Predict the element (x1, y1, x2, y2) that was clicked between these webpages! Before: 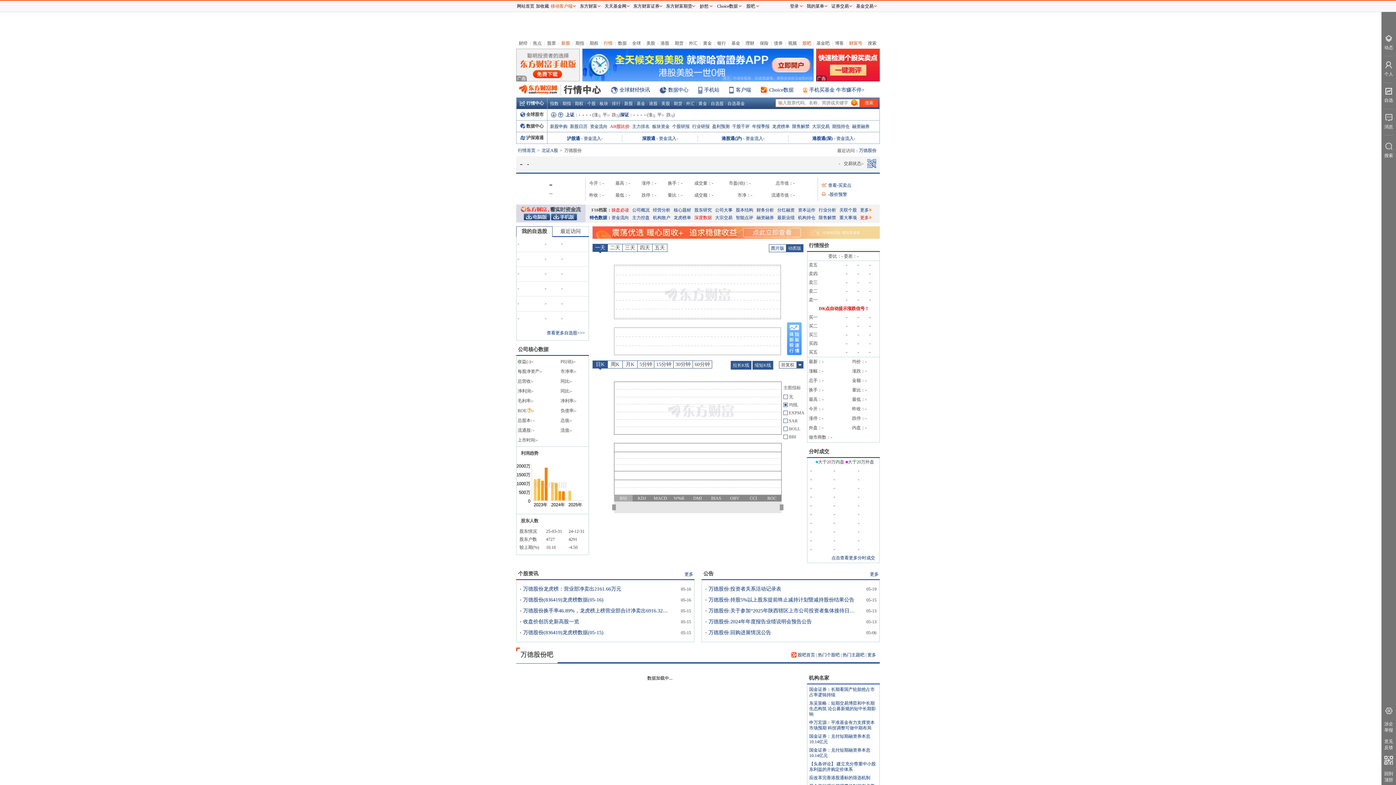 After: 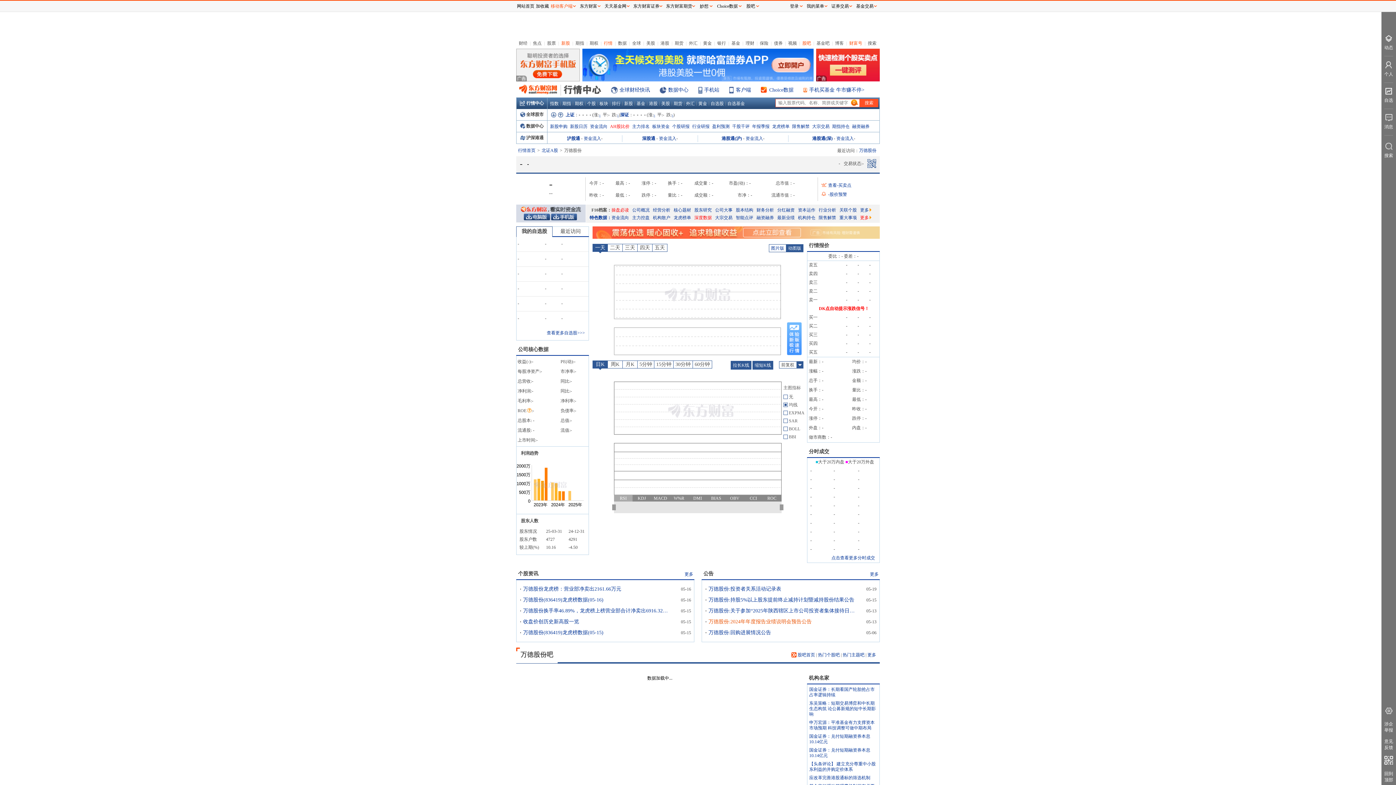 Action: label: 万德股份:2024年年度报告业绩说明会预告公告 bbox: (708, 616, 812, 627)